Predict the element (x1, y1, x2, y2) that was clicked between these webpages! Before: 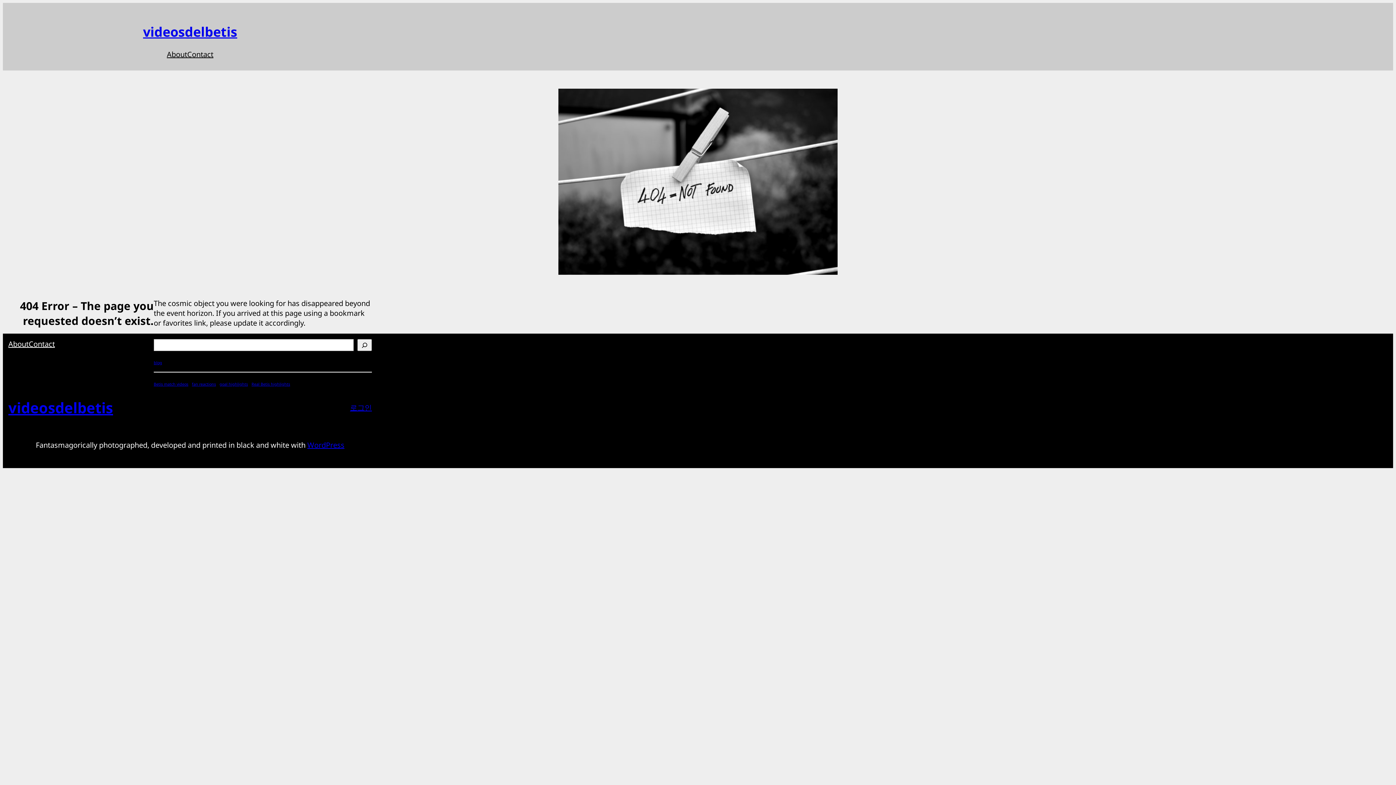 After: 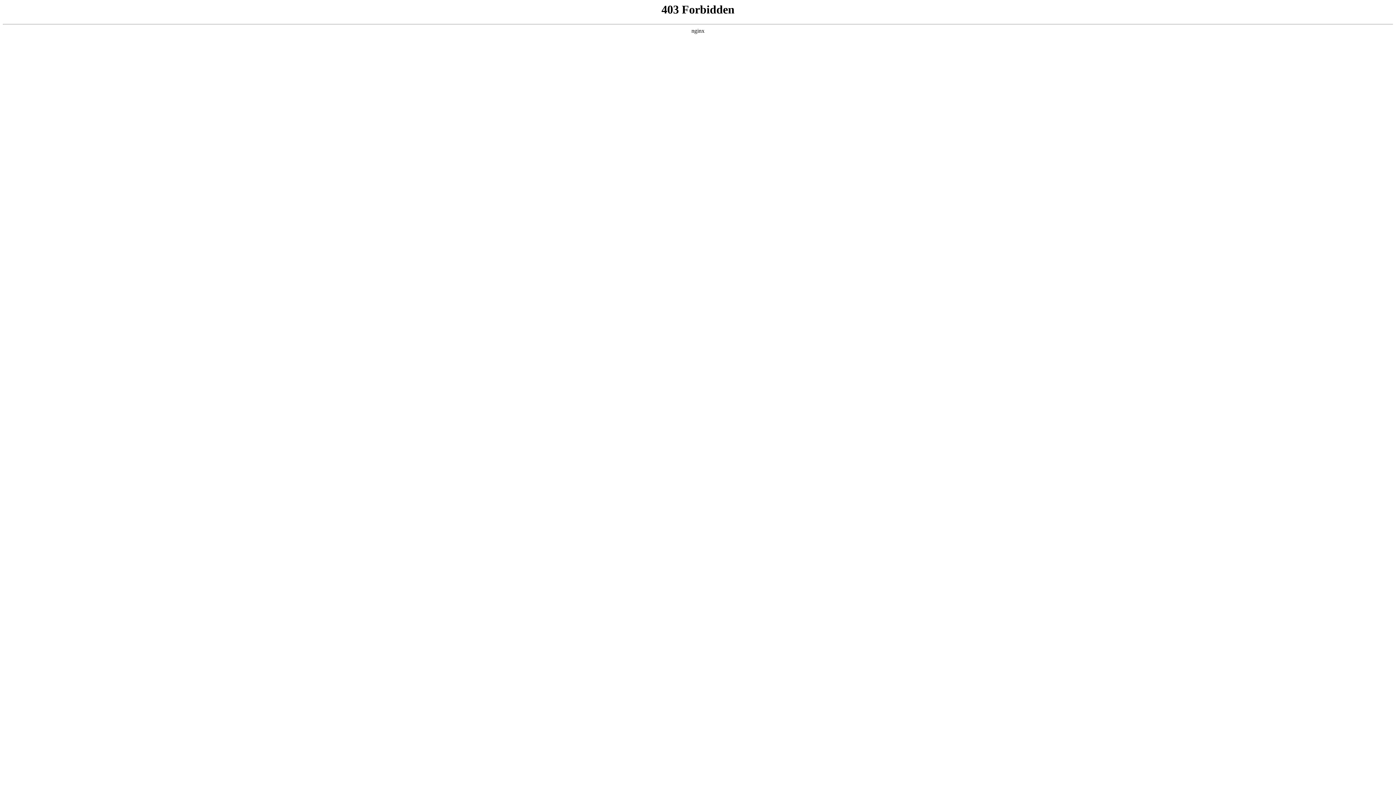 Action: label: WordPress bbox: (307, 440, 344, 450)